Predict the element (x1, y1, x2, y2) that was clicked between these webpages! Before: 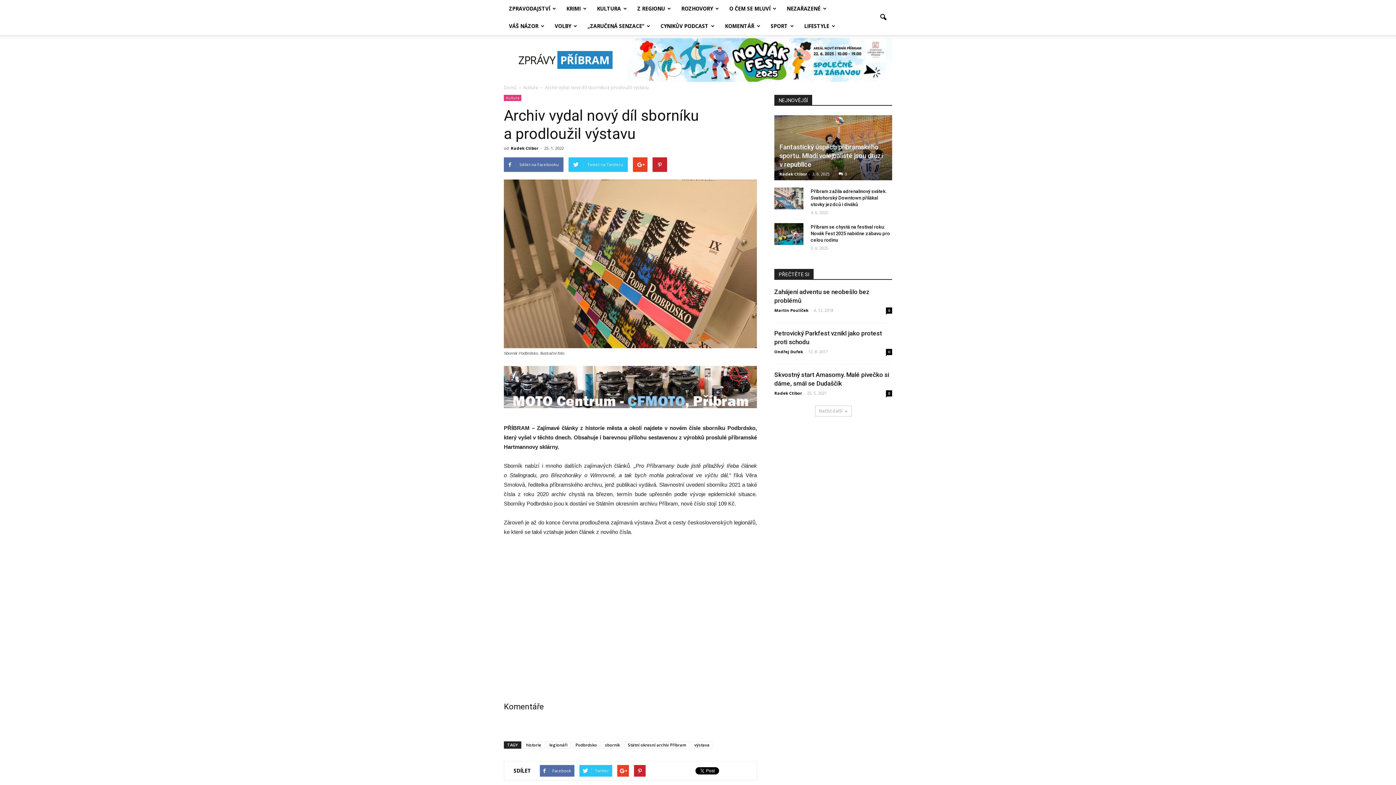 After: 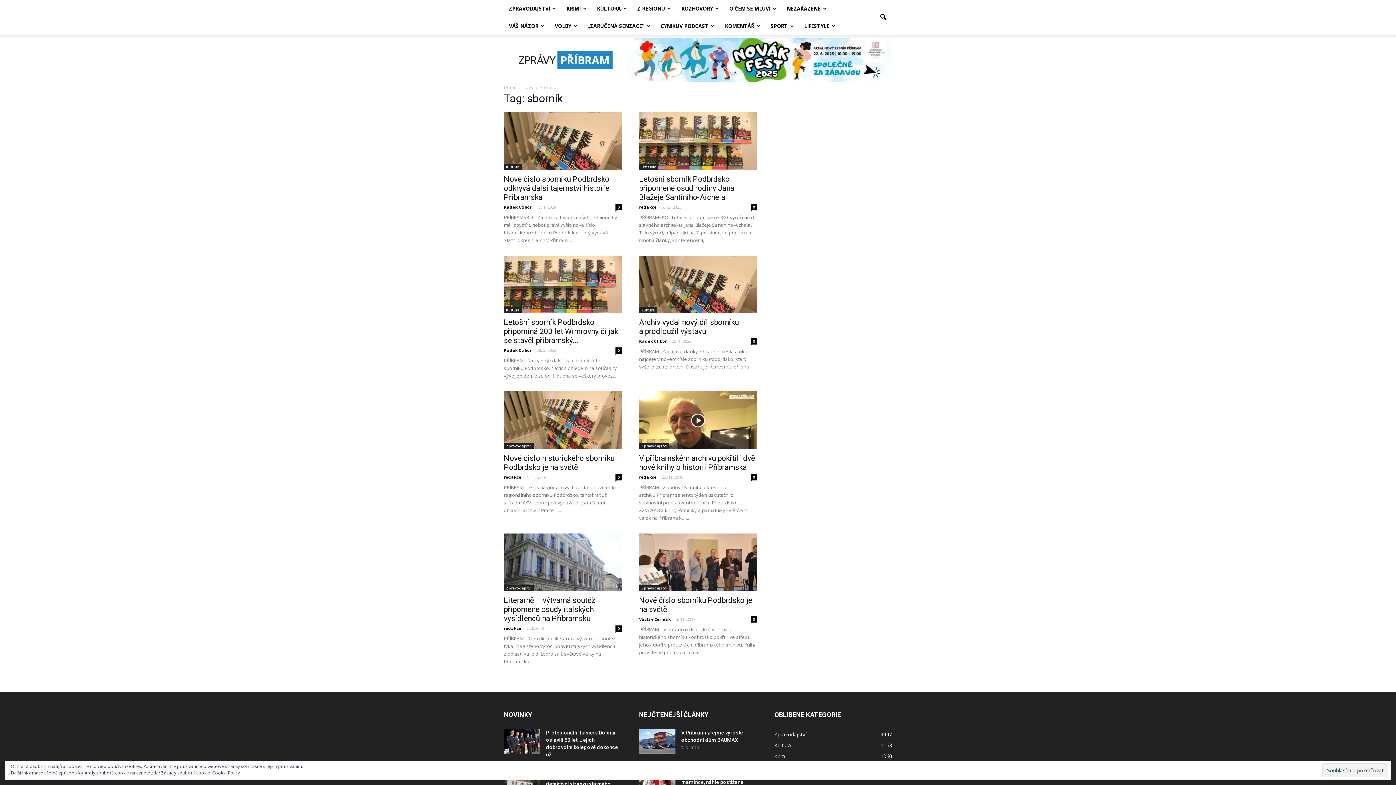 Action: label: sborník bbox: (601, 741, 623, 748)